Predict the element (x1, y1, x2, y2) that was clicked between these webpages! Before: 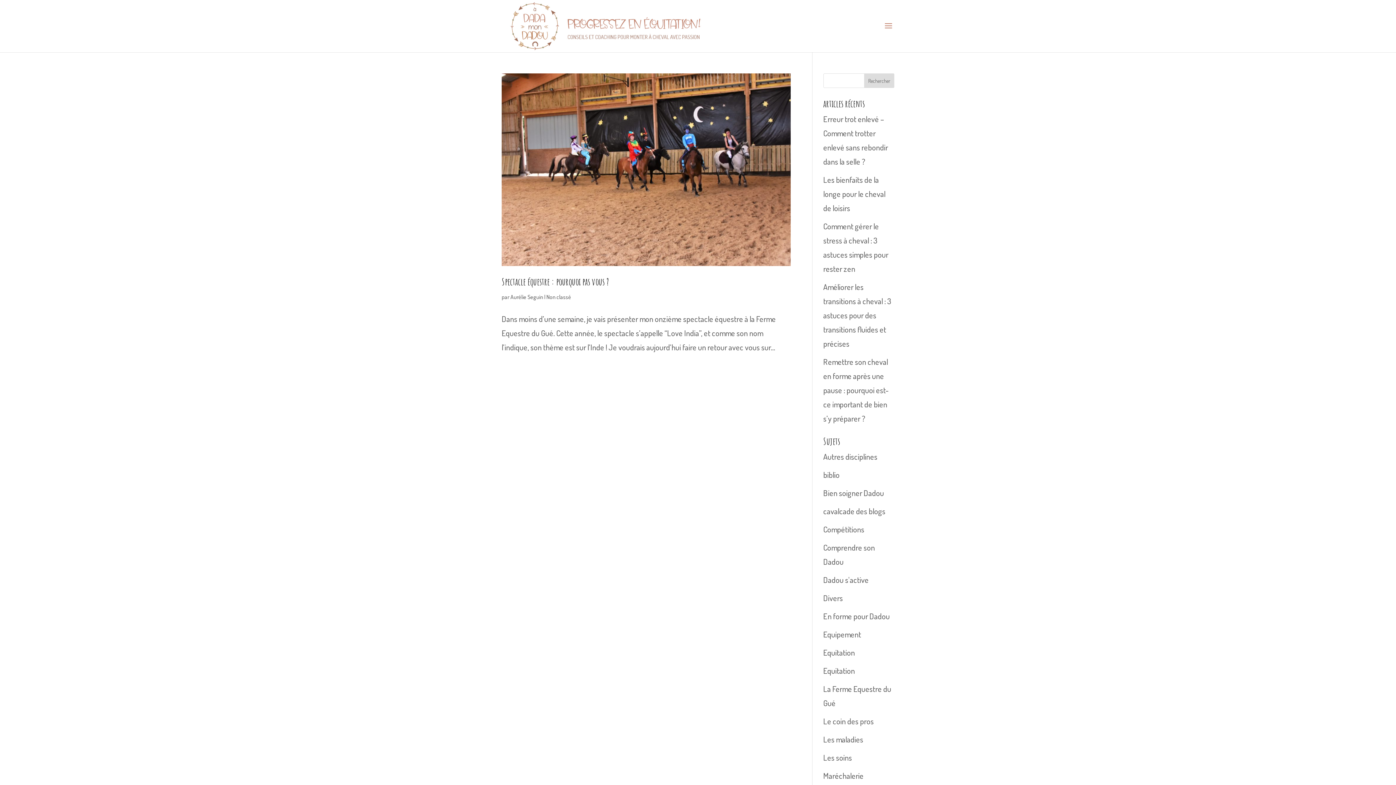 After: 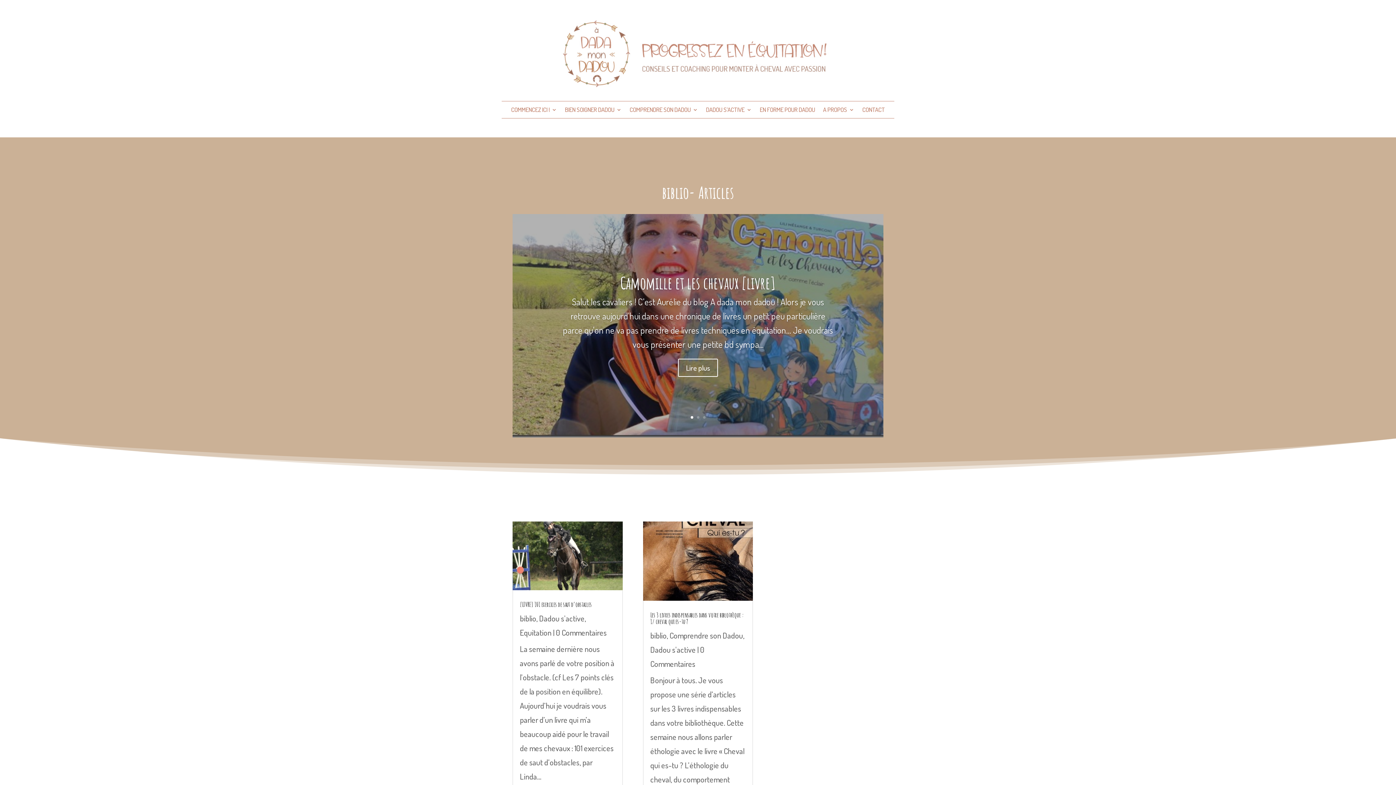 Action: label: biblio bbox: (823, 469, 839, 480)